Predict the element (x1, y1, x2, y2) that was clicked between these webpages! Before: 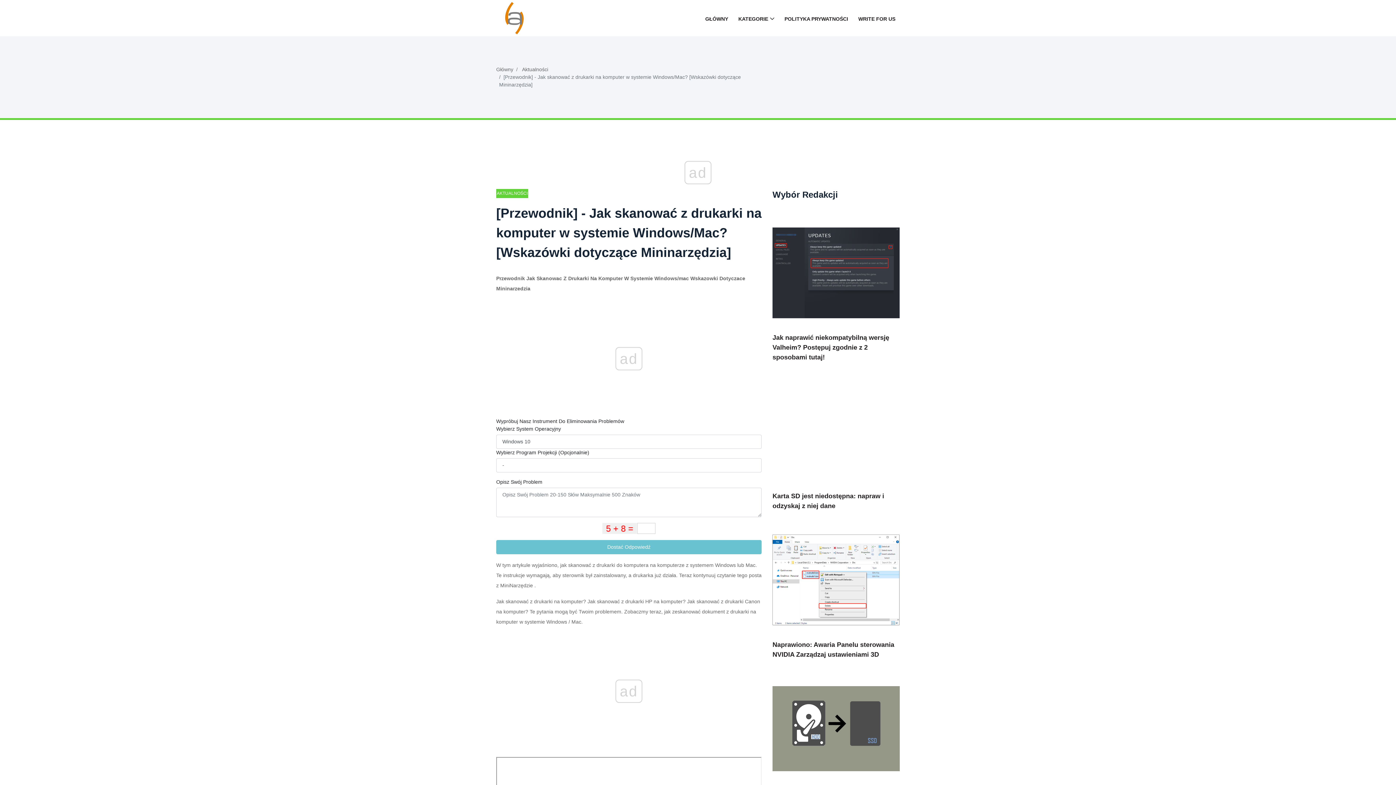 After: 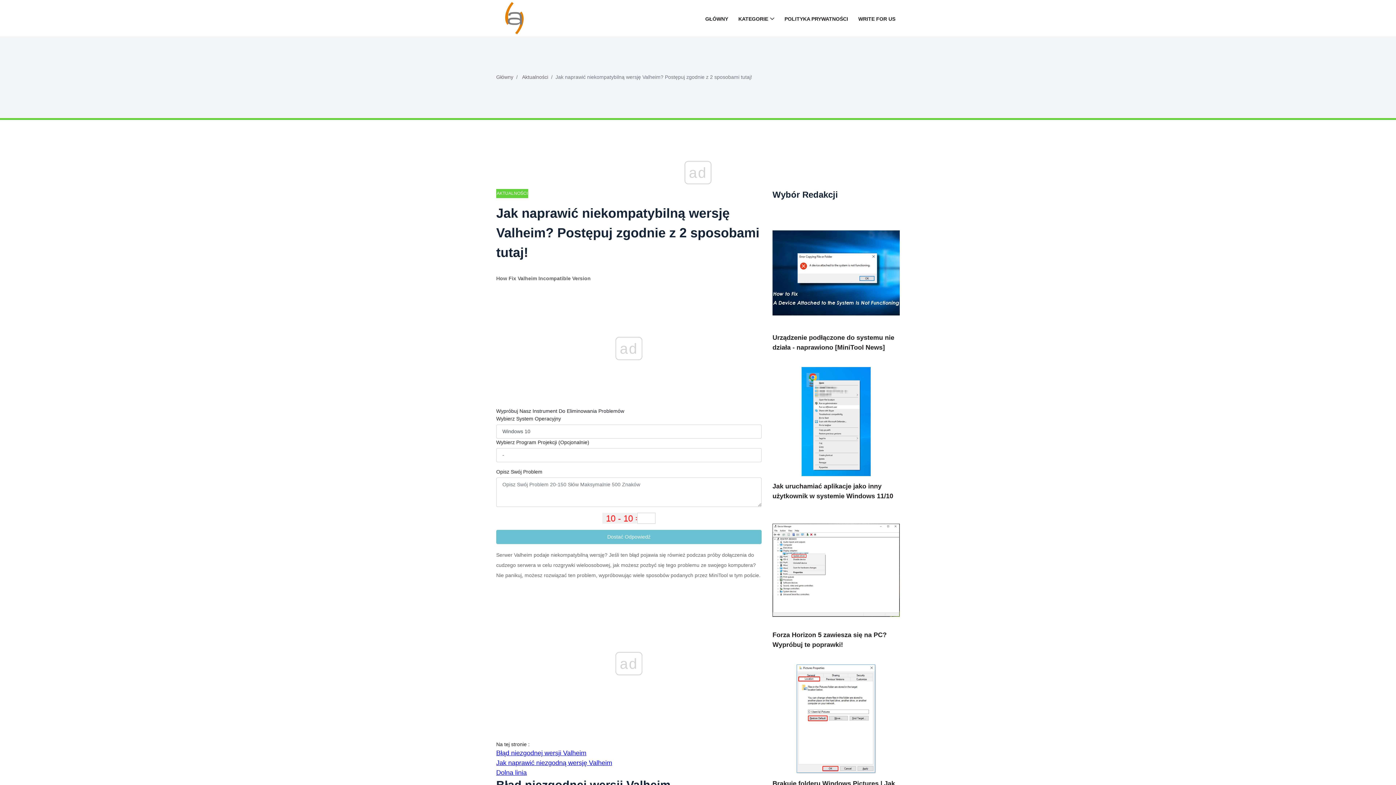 Action: label: Jak naprawić niekompatybilną wersję Valheim? Postępuj zgodnie z 2 sposobami tutaj! bbox: (772, 333, 900, 362)